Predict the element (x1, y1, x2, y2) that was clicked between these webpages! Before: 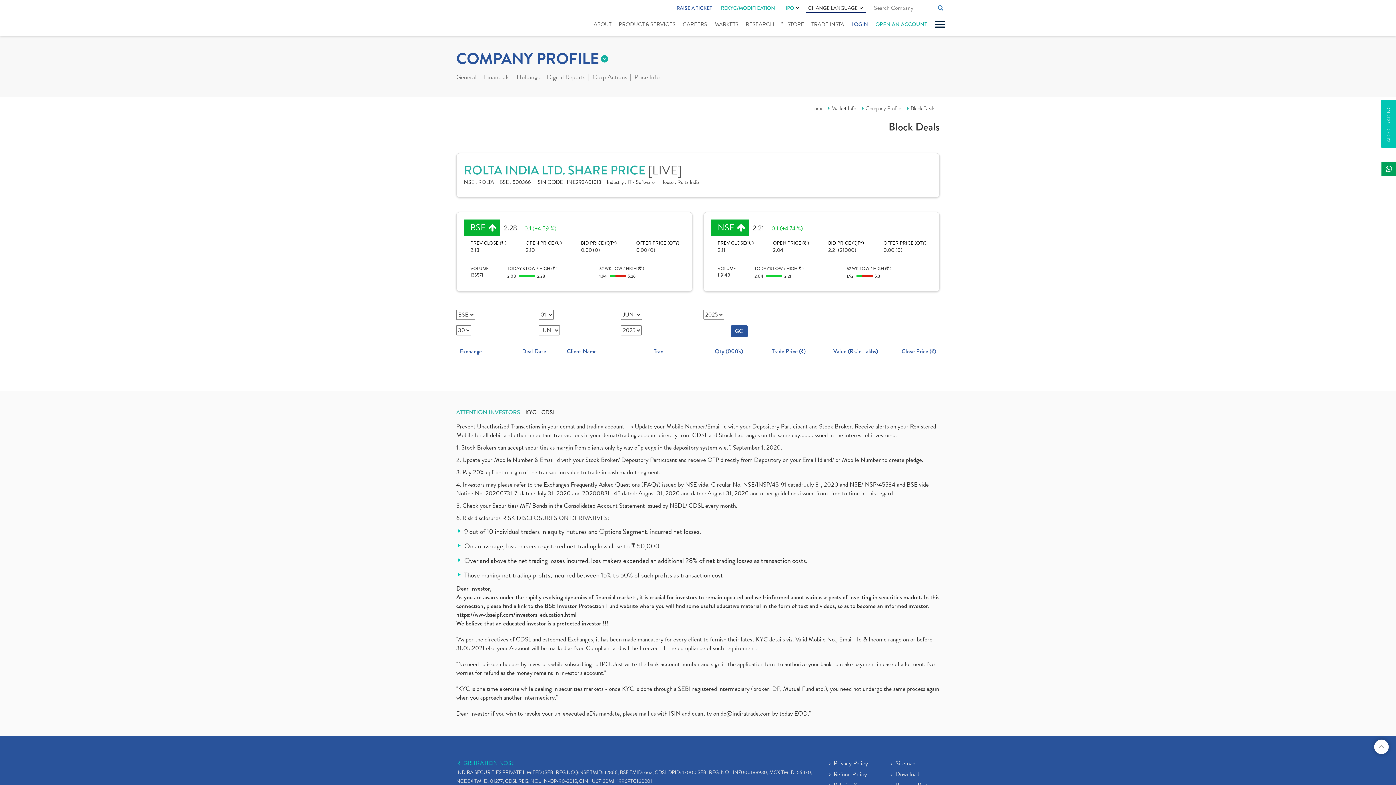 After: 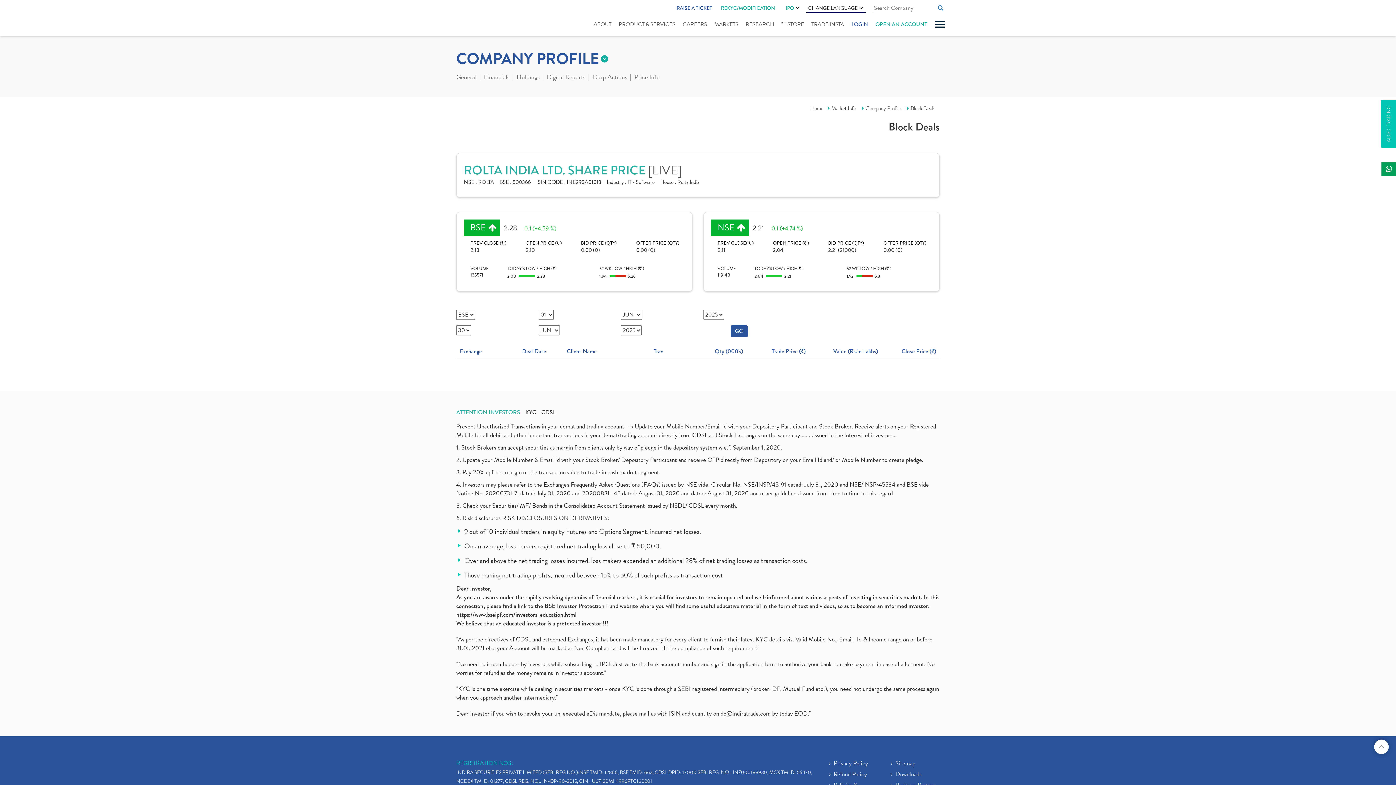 Action: label: dp@indiratrade.com  bbox: (720, 709, 772, 718)